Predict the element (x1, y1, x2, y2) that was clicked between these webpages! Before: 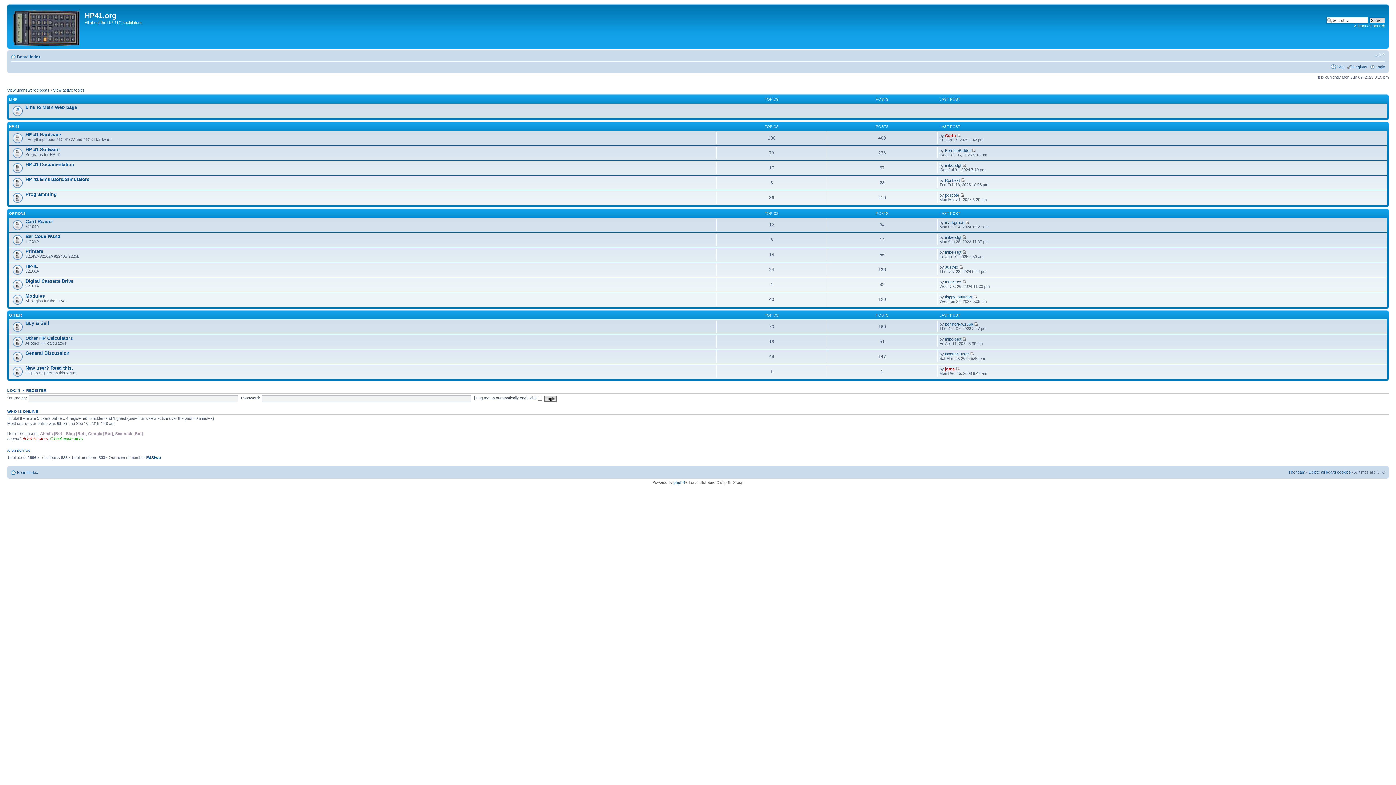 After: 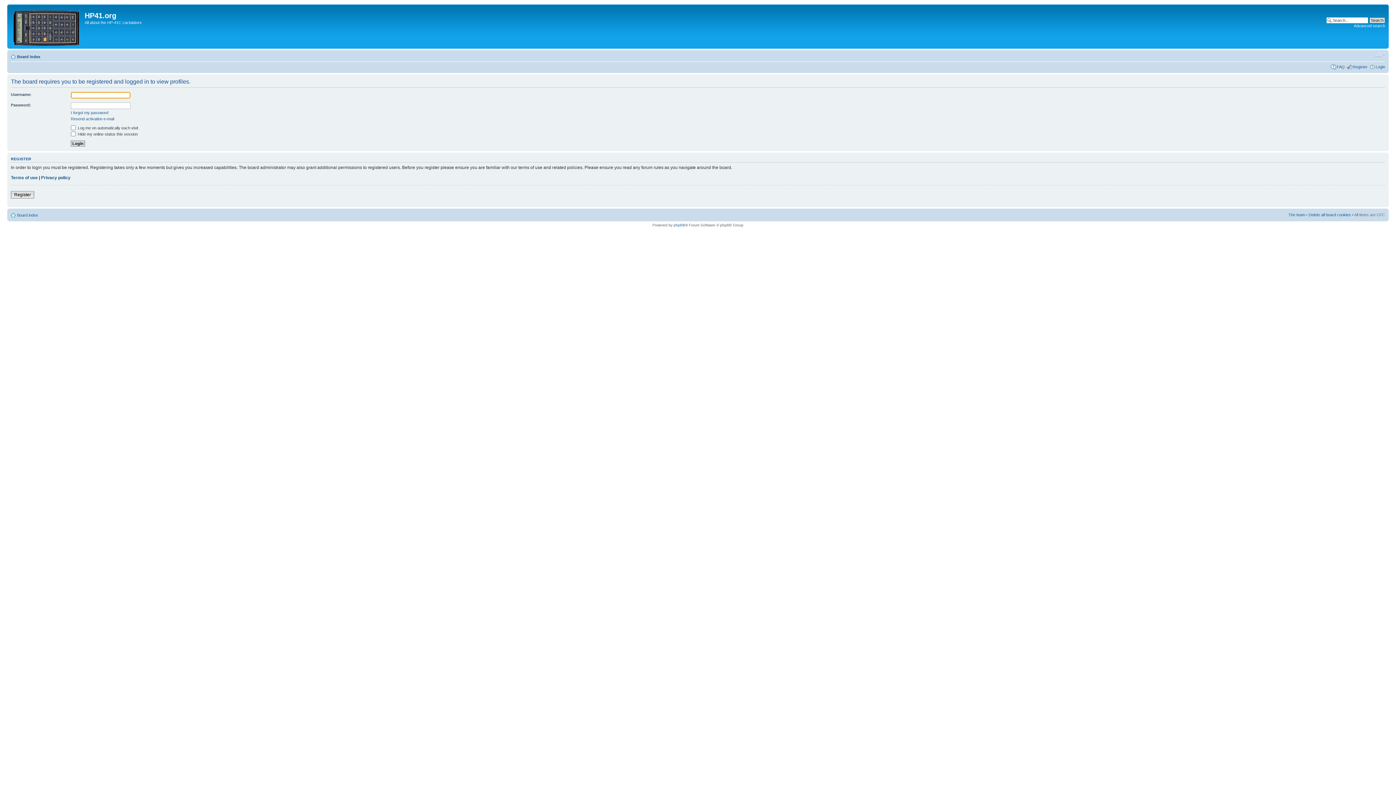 Action: bbox: (945, 336, 961, 341) label: mike-stgt